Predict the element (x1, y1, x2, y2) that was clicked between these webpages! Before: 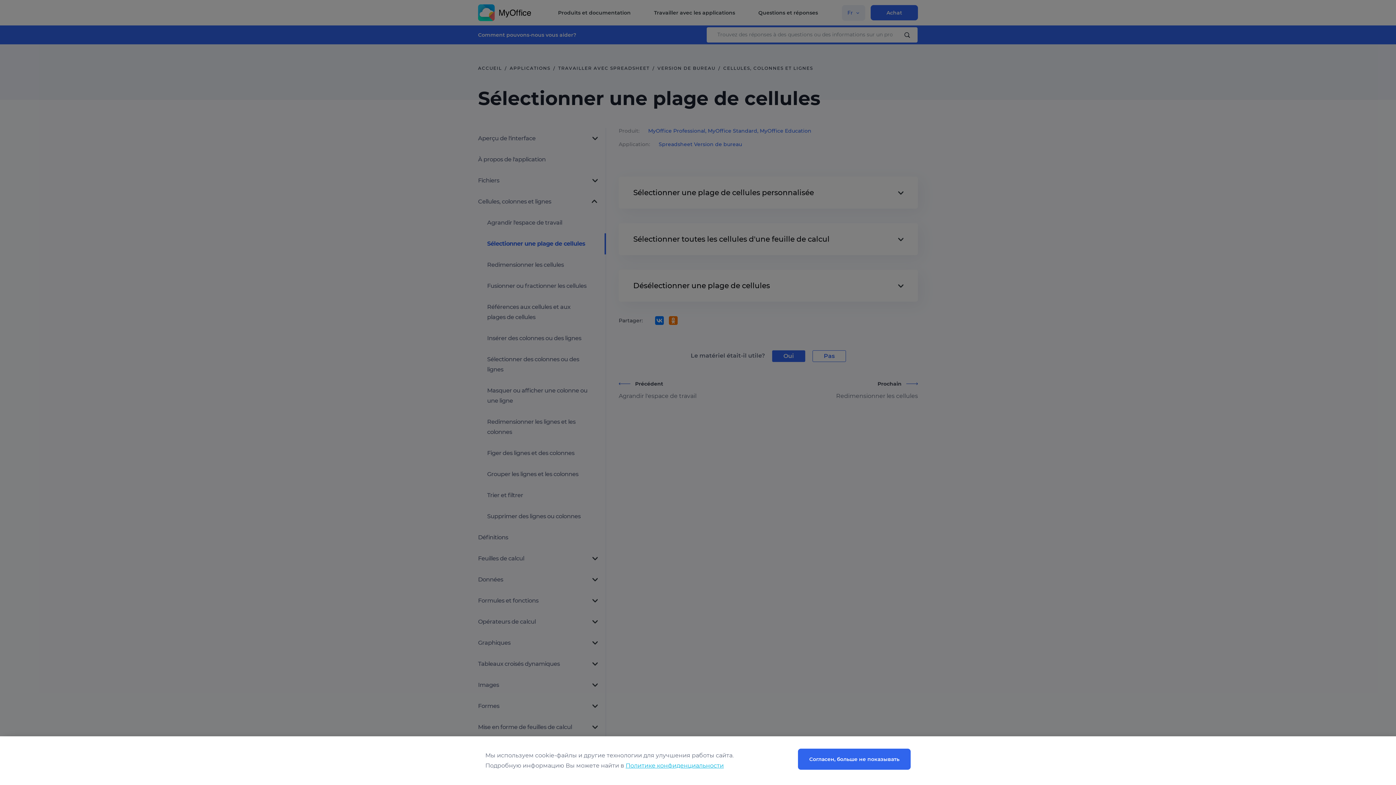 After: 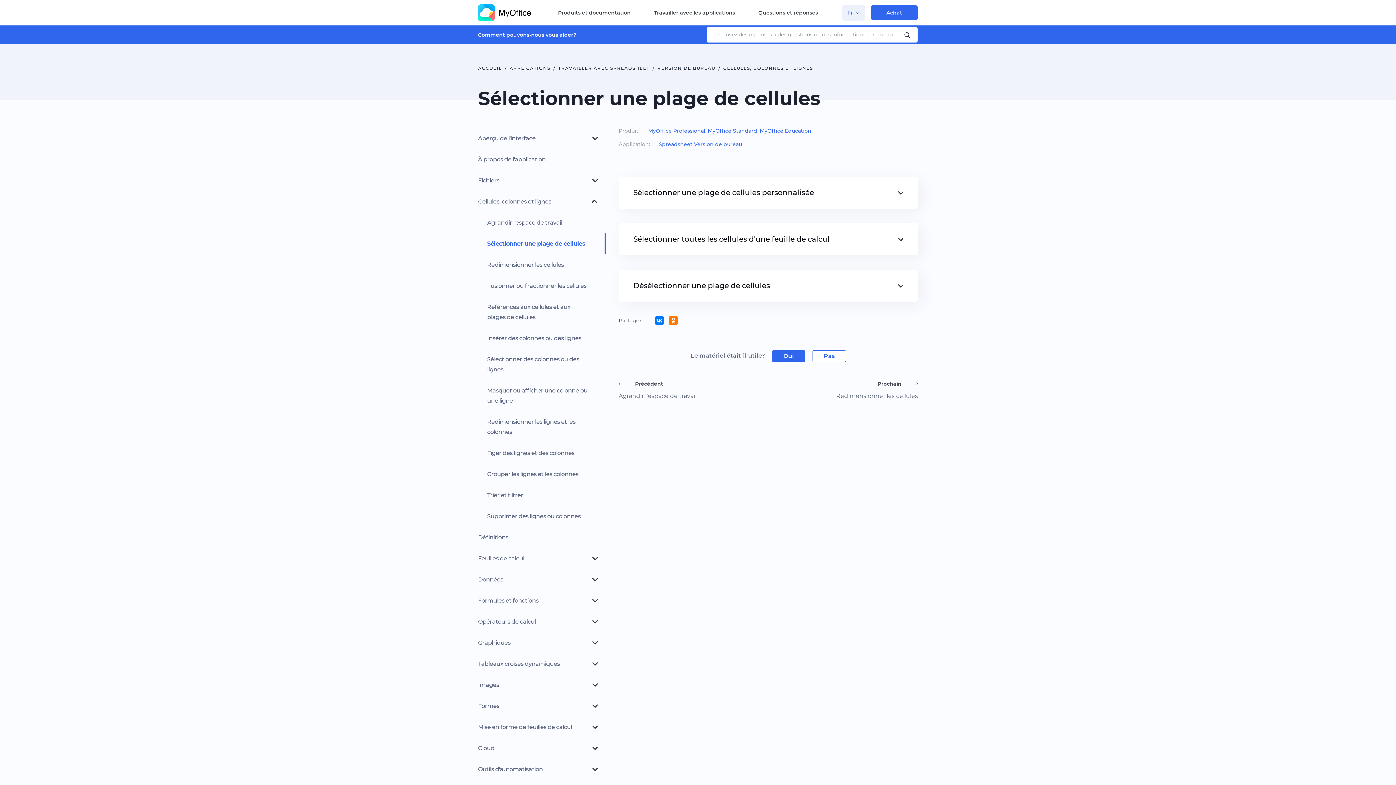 Action: bbox: (798, 749, 910, 770) label: Согласен, больше не показывать